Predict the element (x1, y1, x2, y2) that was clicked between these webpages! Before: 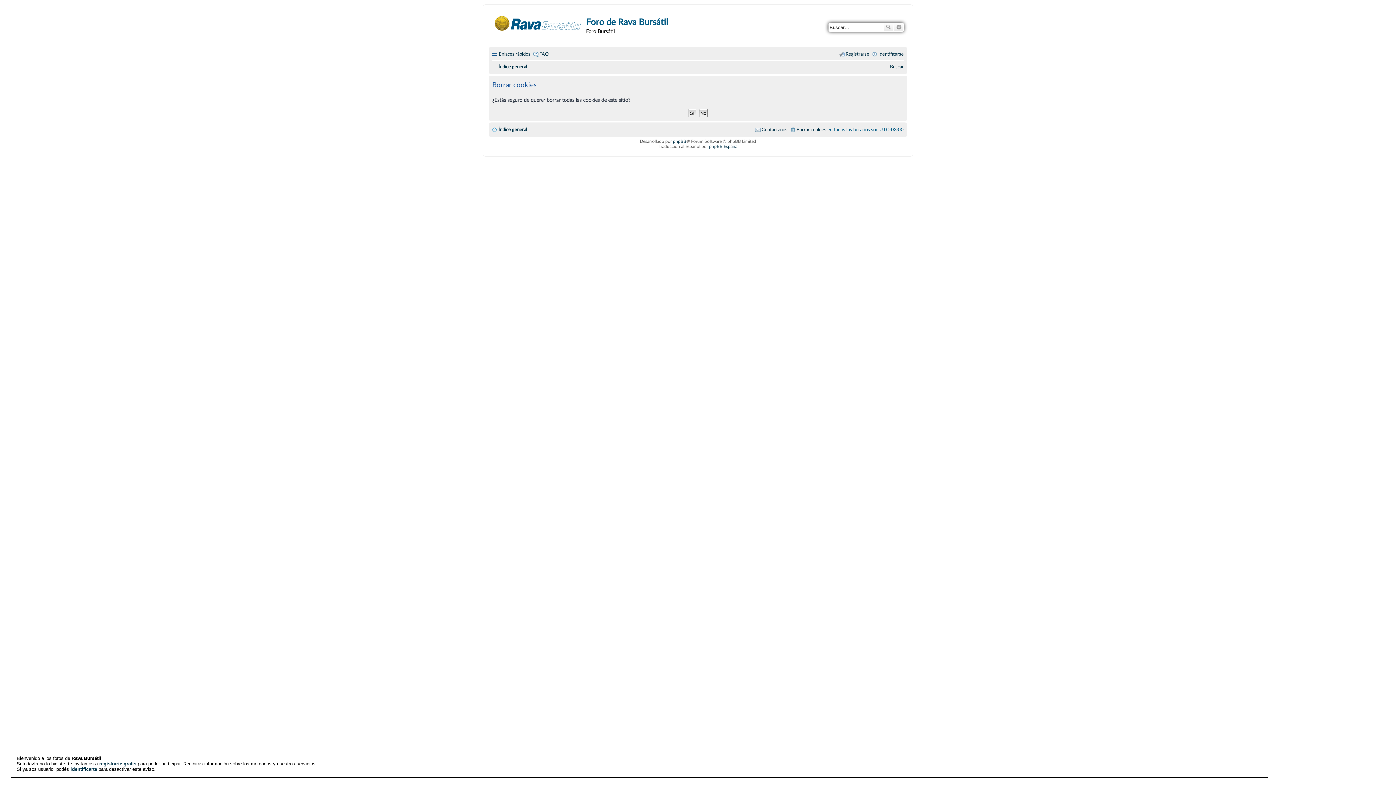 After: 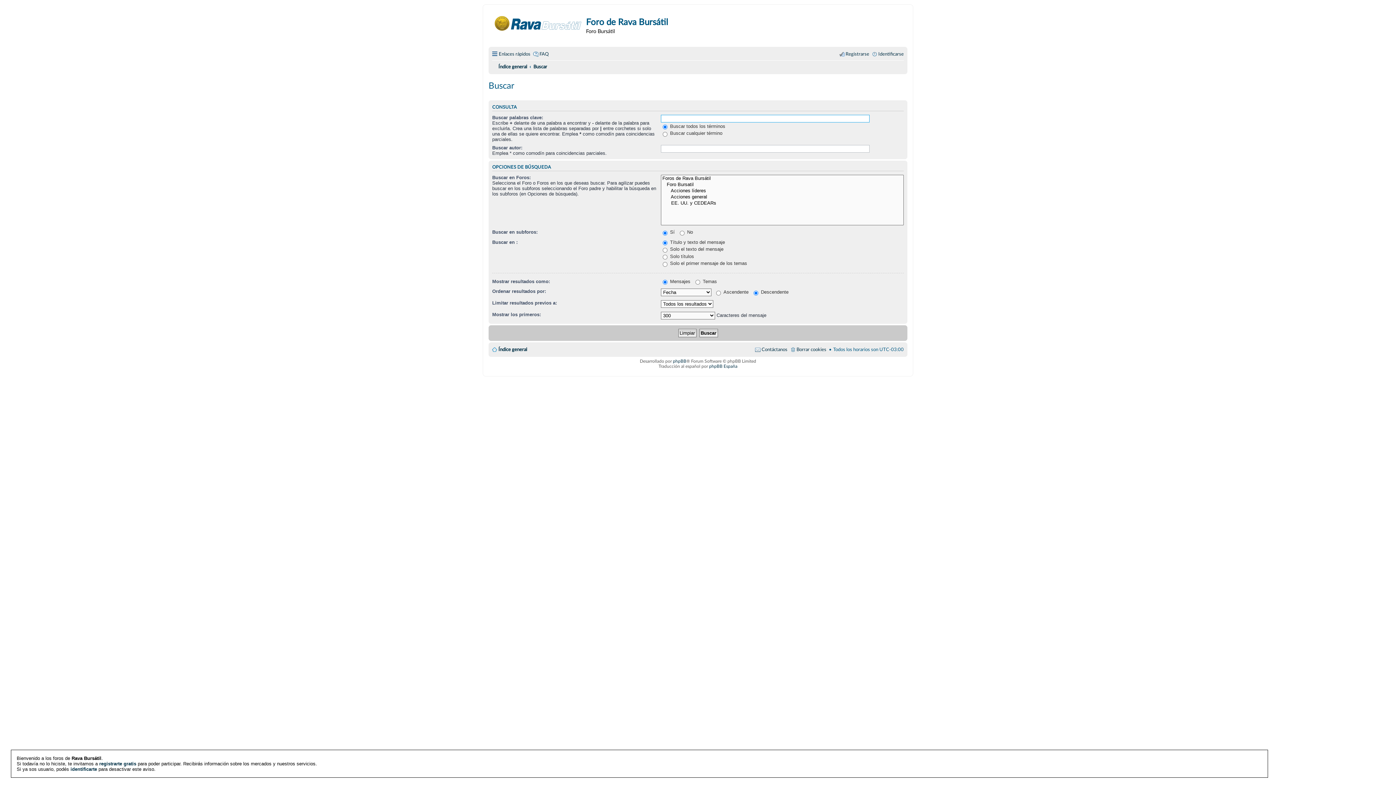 Action: label: Buscar bbox: (883, 22, 894, 31)